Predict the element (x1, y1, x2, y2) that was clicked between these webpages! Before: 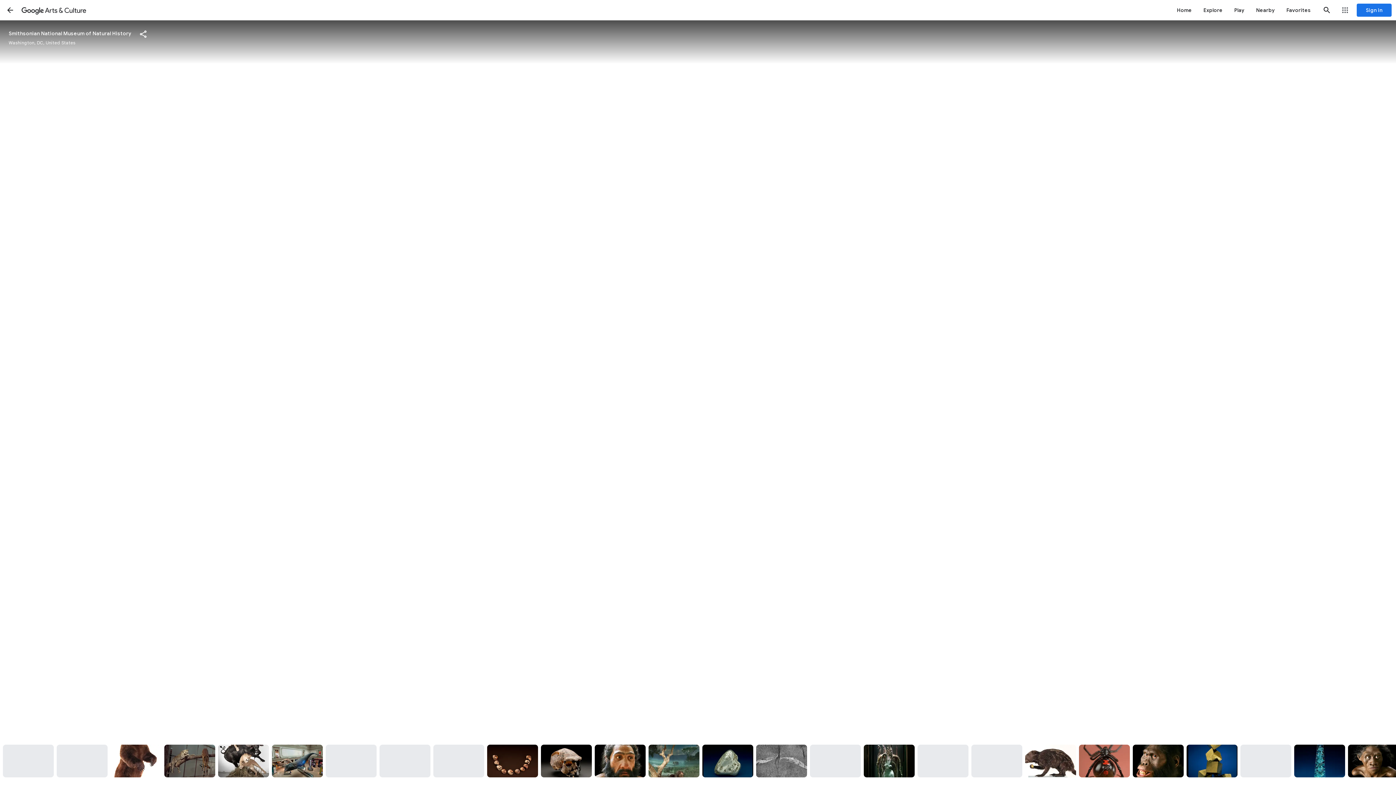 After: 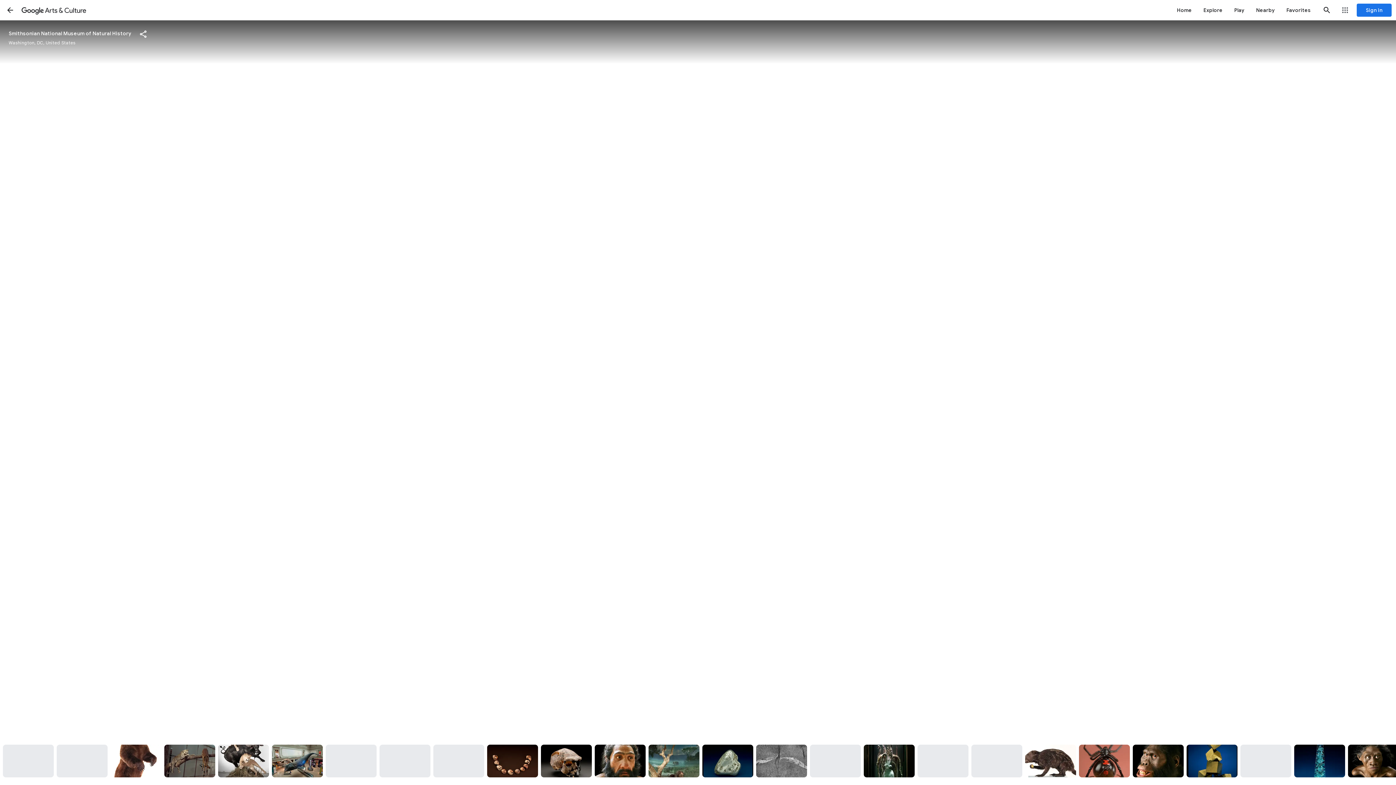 Action: bbox: (2, 745, 53, 777)